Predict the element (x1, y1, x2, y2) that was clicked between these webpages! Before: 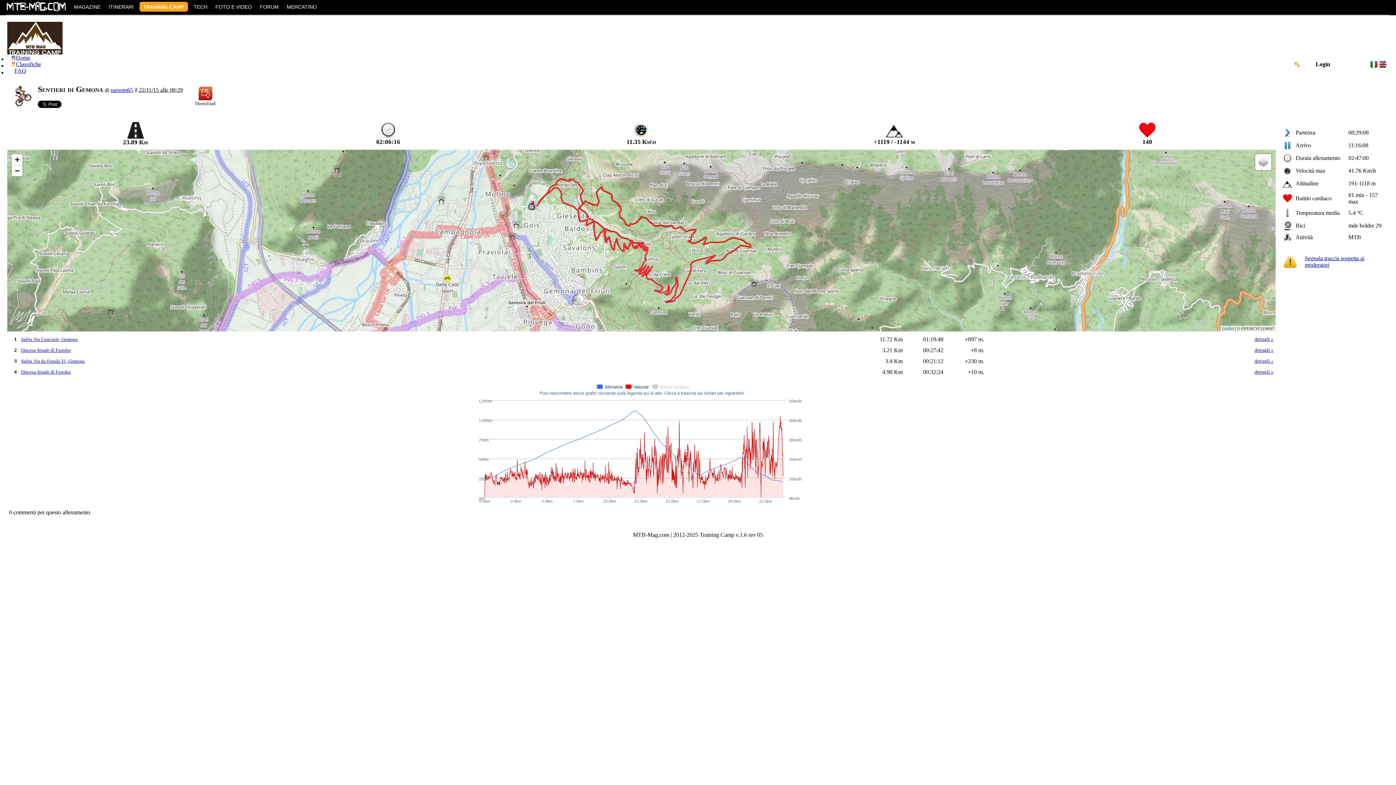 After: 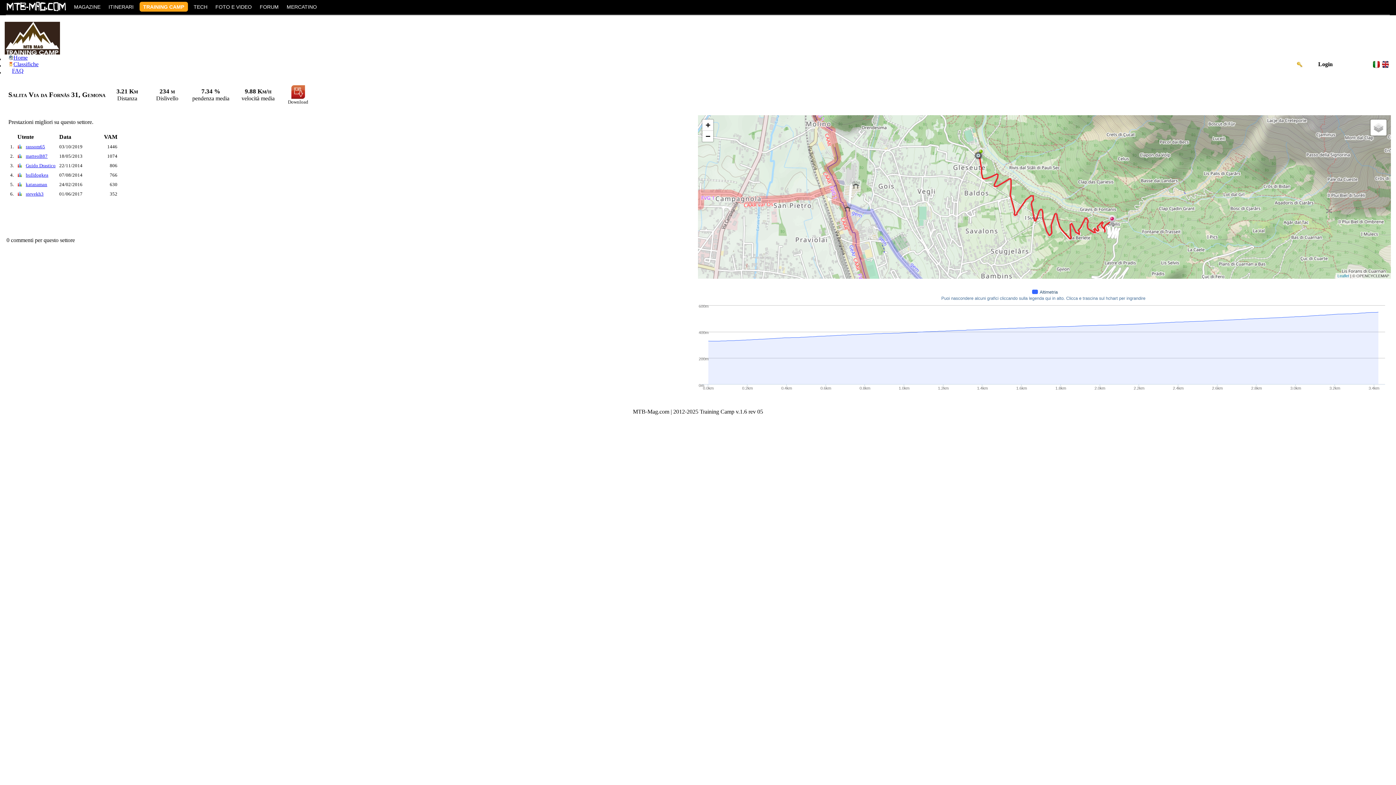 Action: label: Salita Via da Fornâs 31, Gemona bbox: (21, 358, 84, 364)